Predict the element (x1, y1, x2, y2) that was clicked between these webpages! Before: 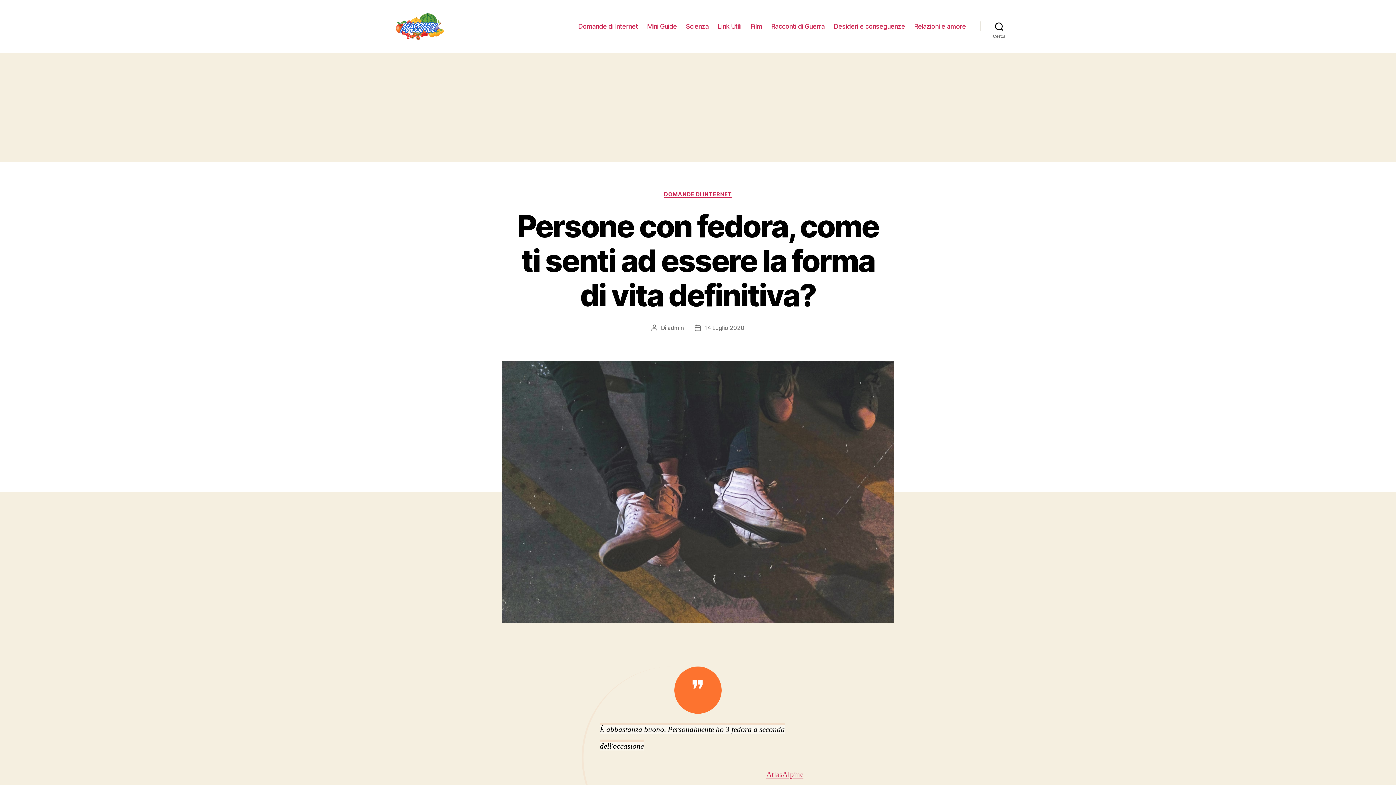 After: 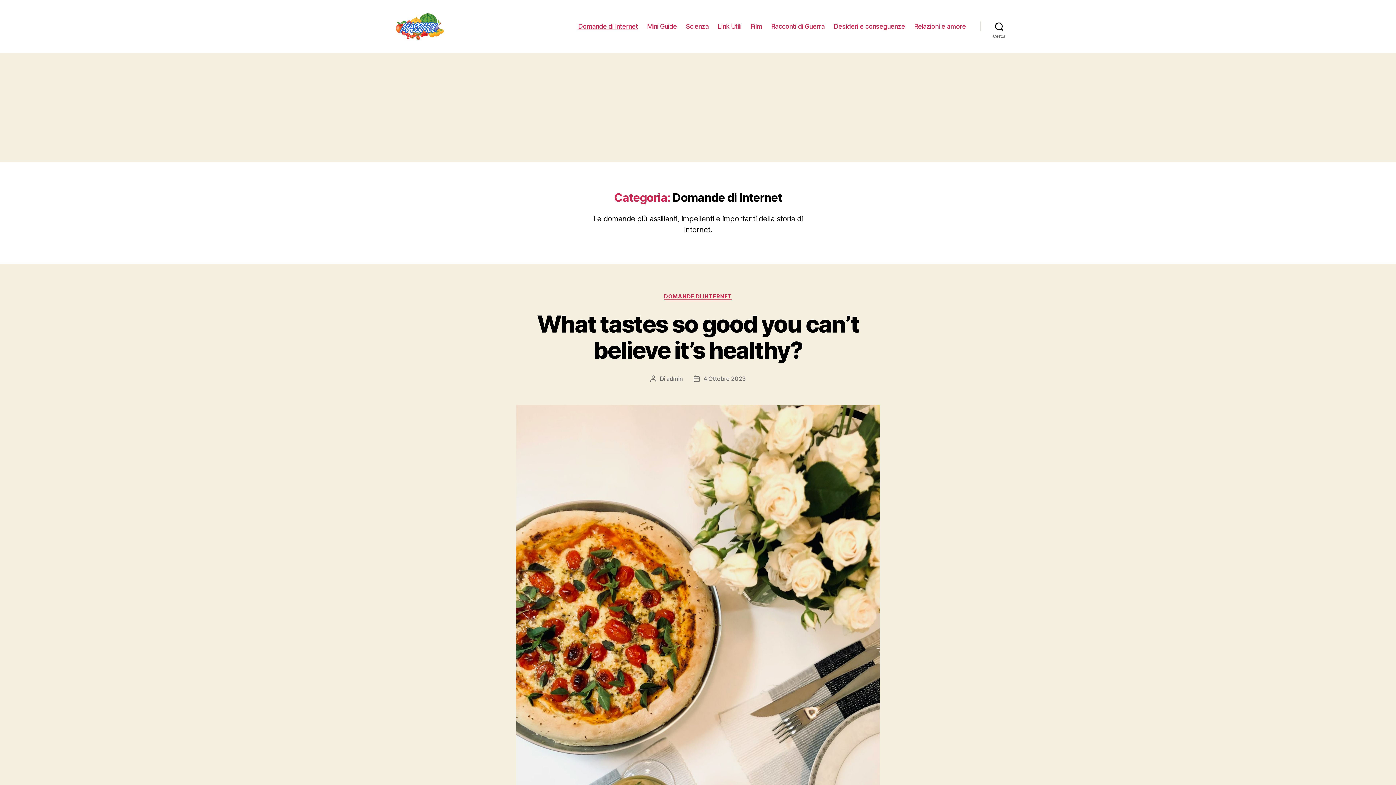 Action: label: Domande di Internet bbox: (578, 22, 638, 30)